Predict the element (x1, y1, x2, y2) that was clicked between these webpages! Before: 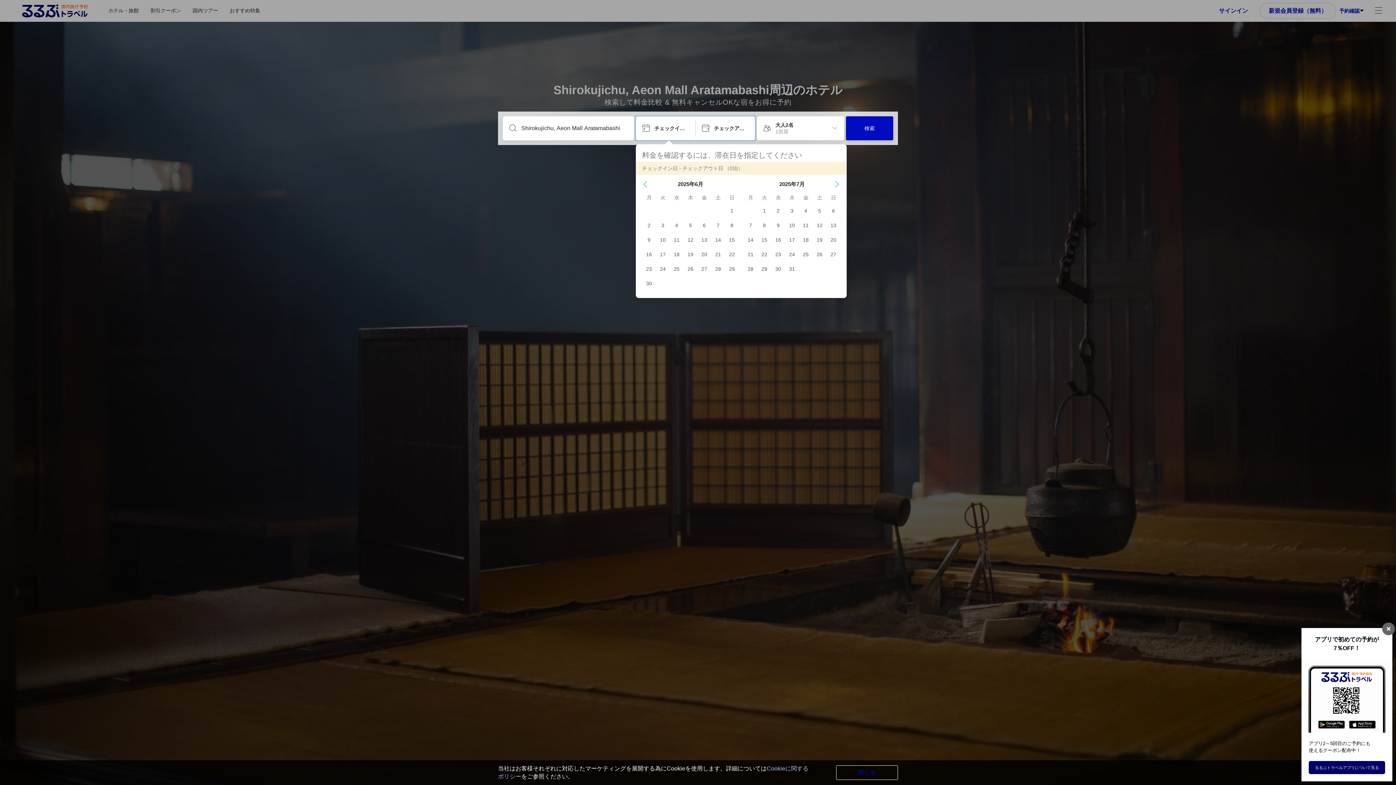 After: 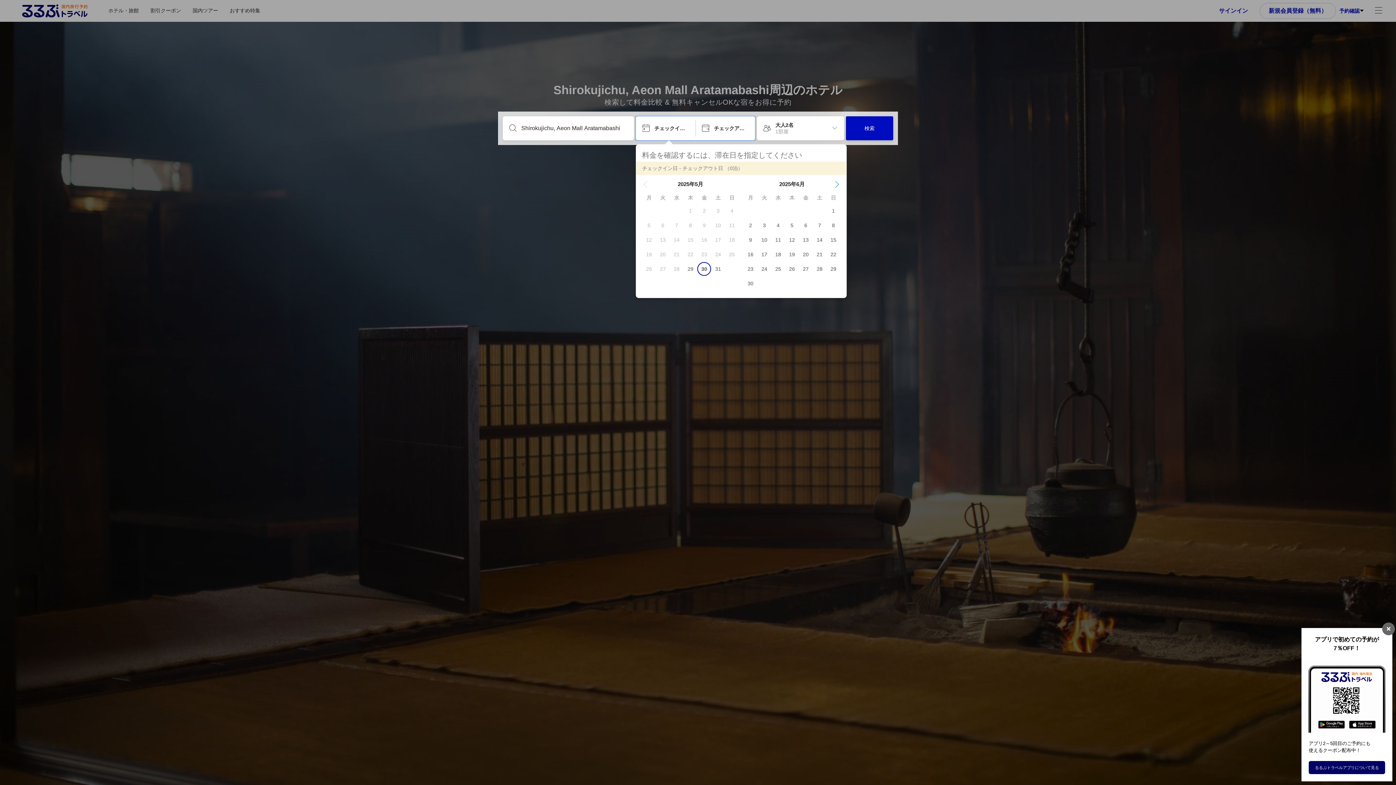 Action: label: Previous Month bbox: (642, 181, 648, 187)